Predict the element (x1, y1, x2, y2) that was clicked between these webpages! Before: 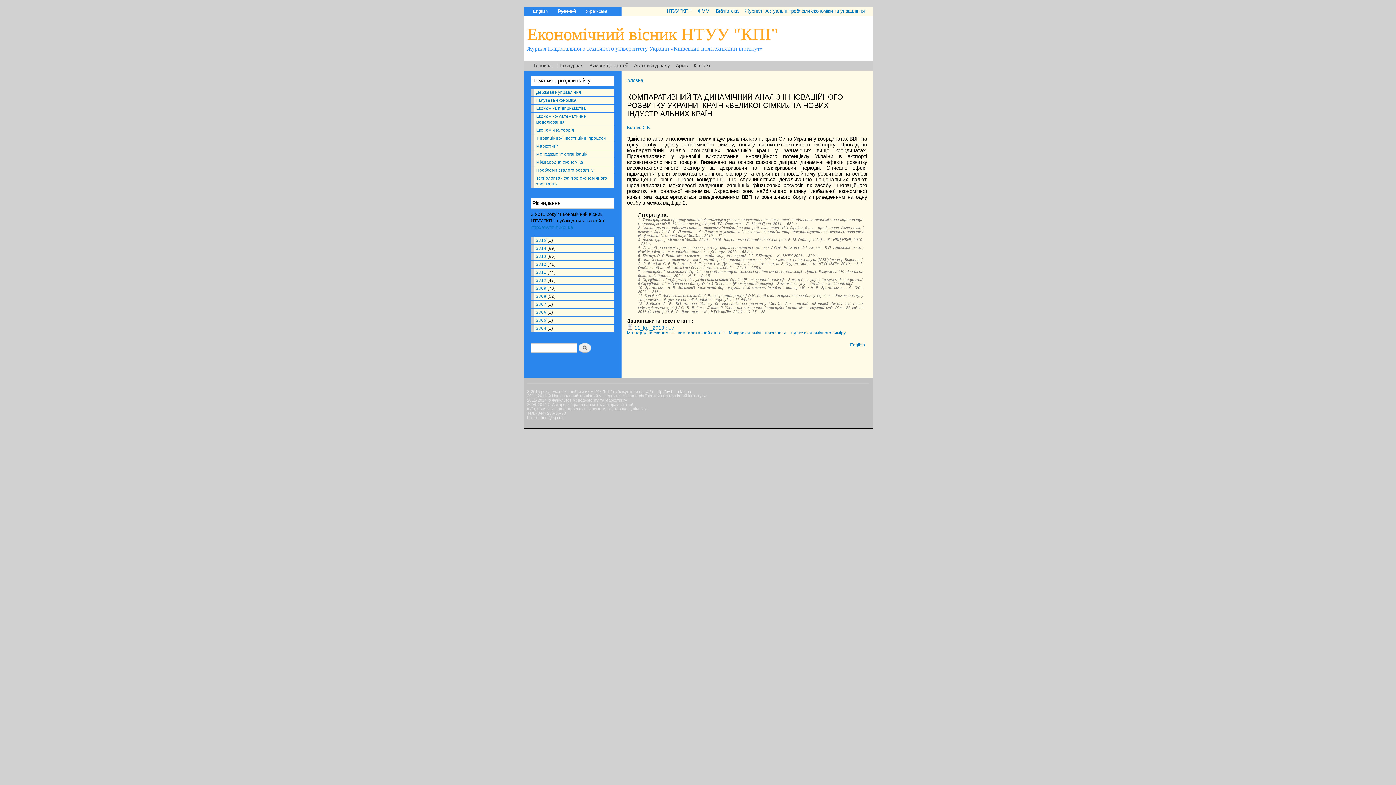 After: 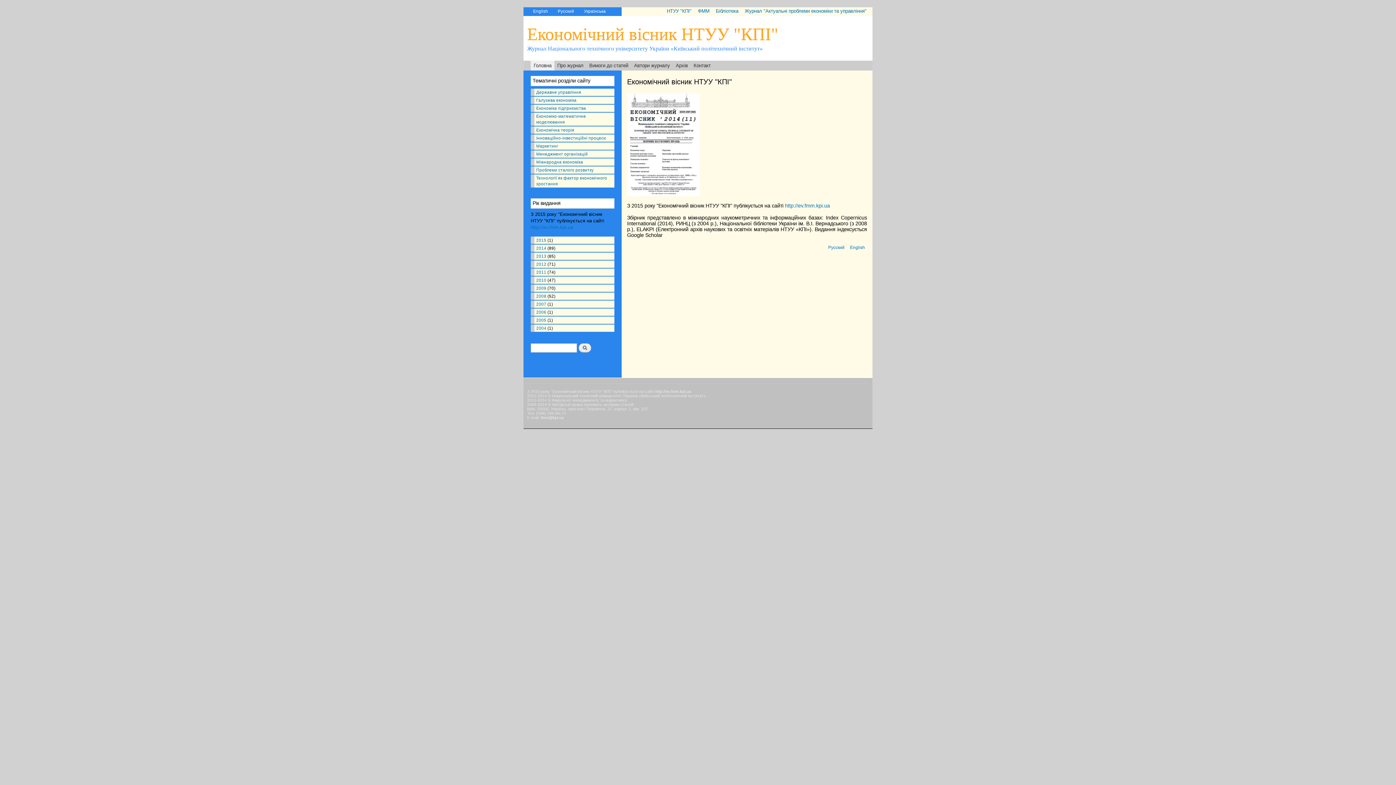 Action: label: Головна bbox: (625, 77, 643, 83)